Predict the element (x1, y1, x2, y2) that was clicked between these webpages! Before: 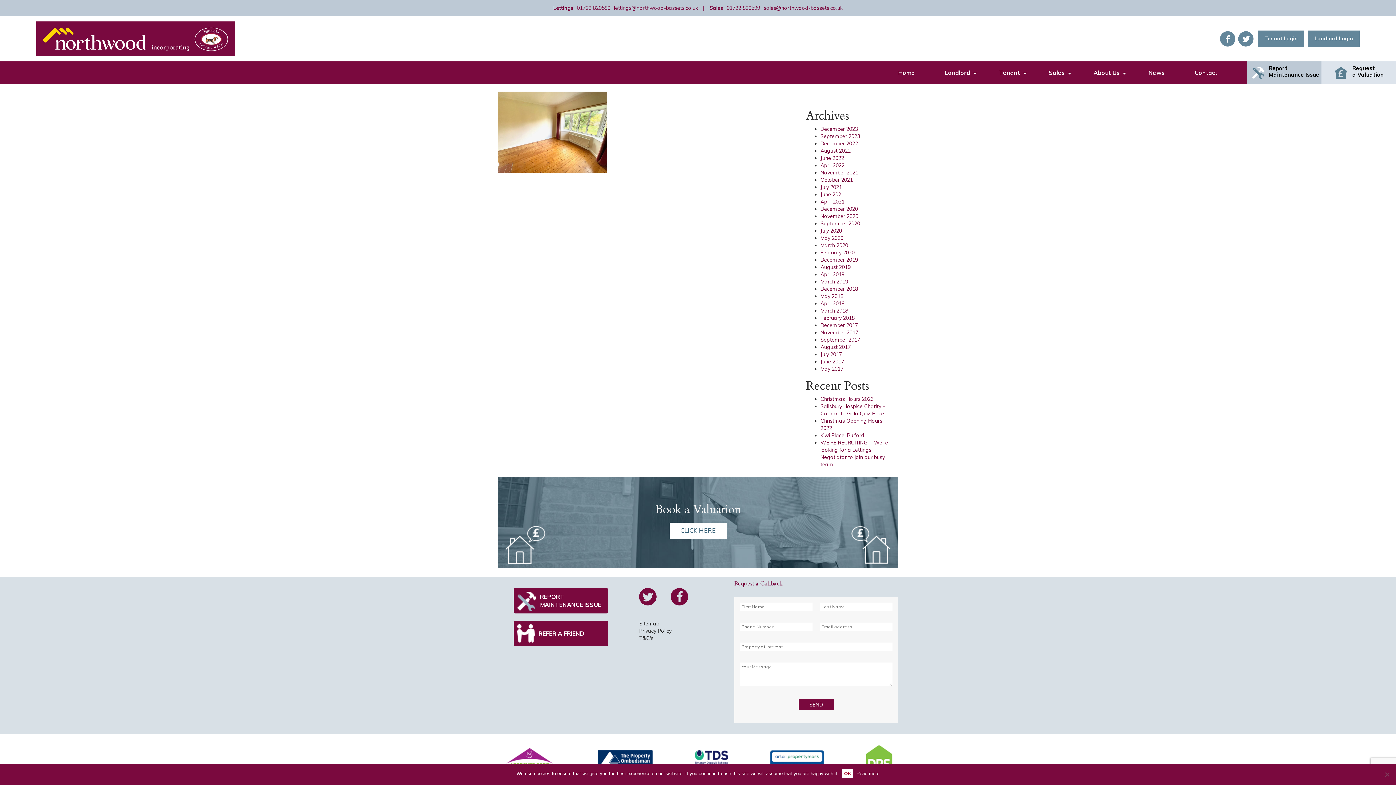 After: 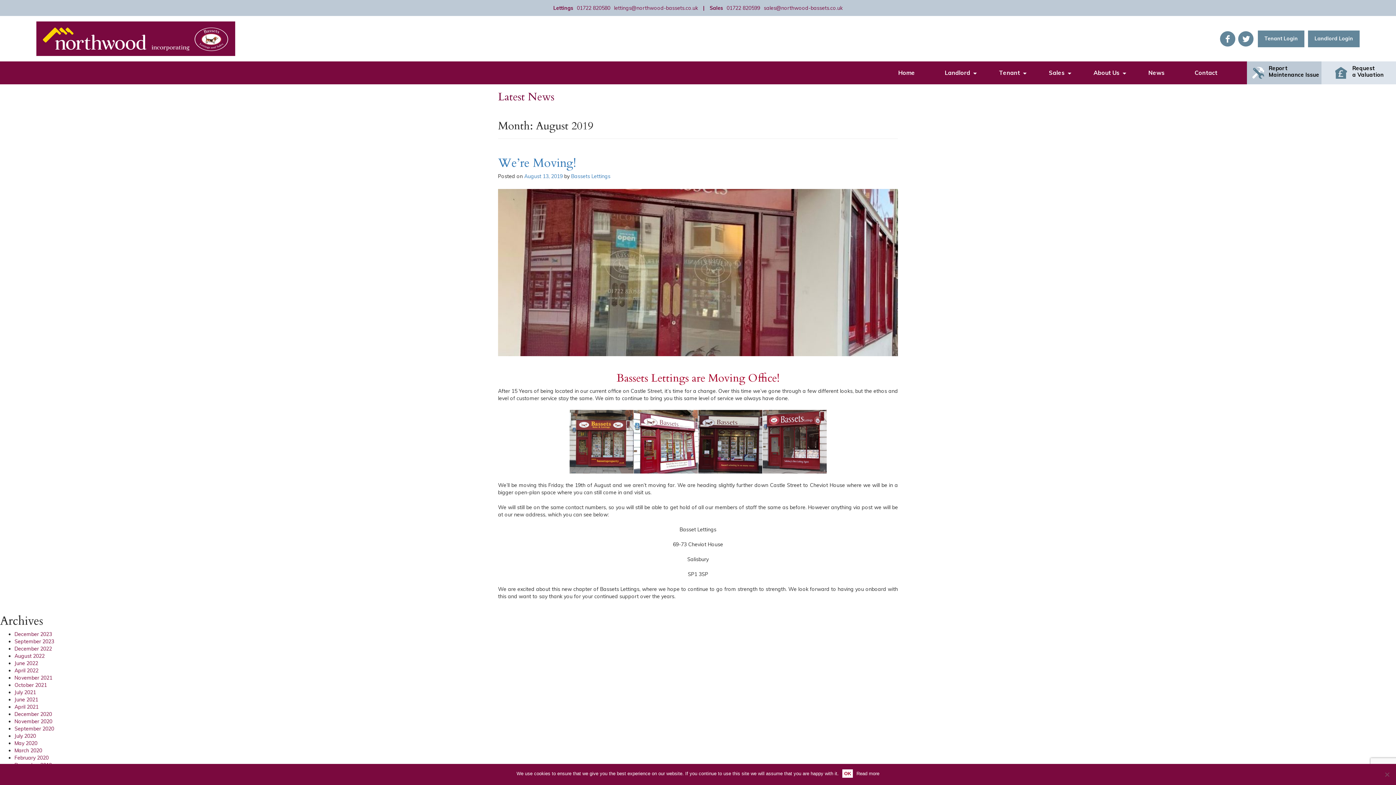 Action: bbox: (820, 264, 850, 270) label: August 2019